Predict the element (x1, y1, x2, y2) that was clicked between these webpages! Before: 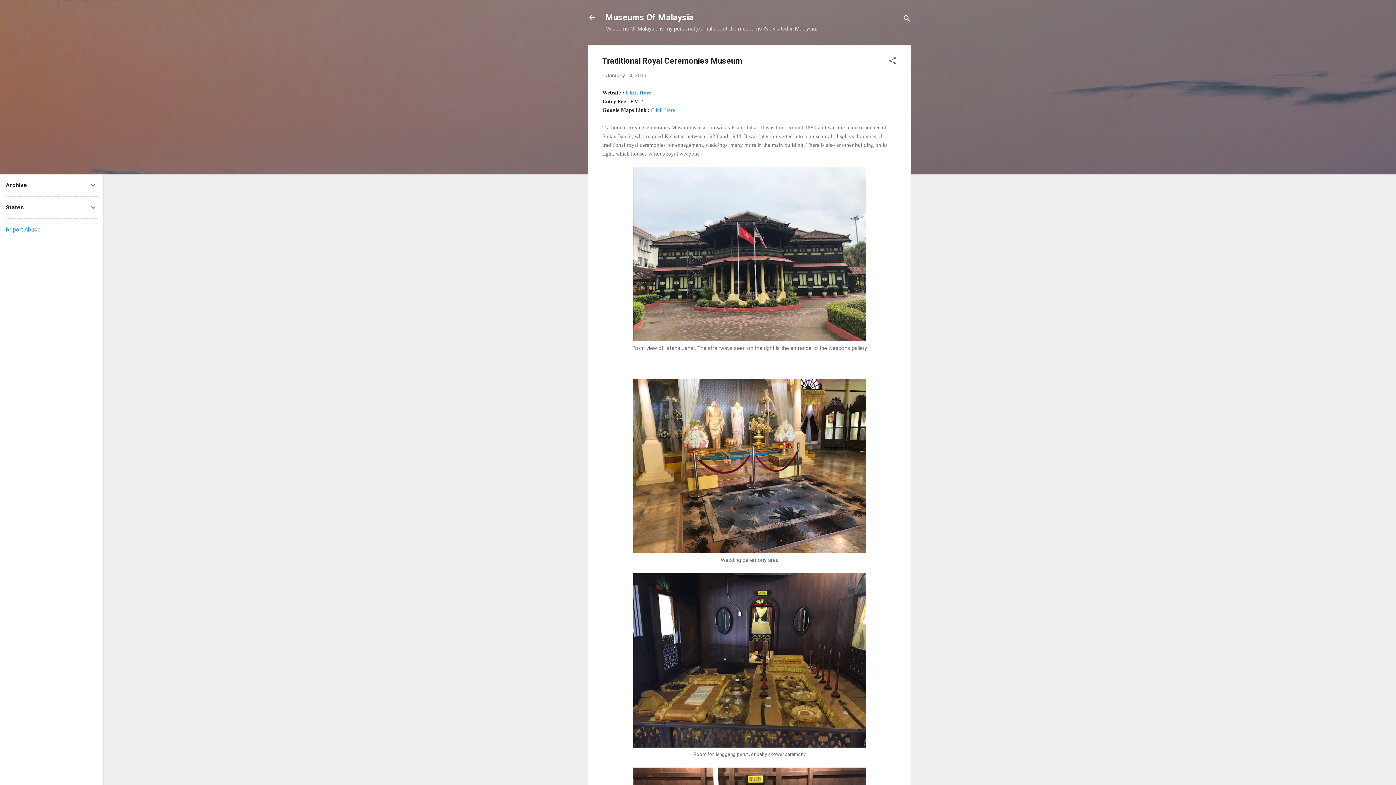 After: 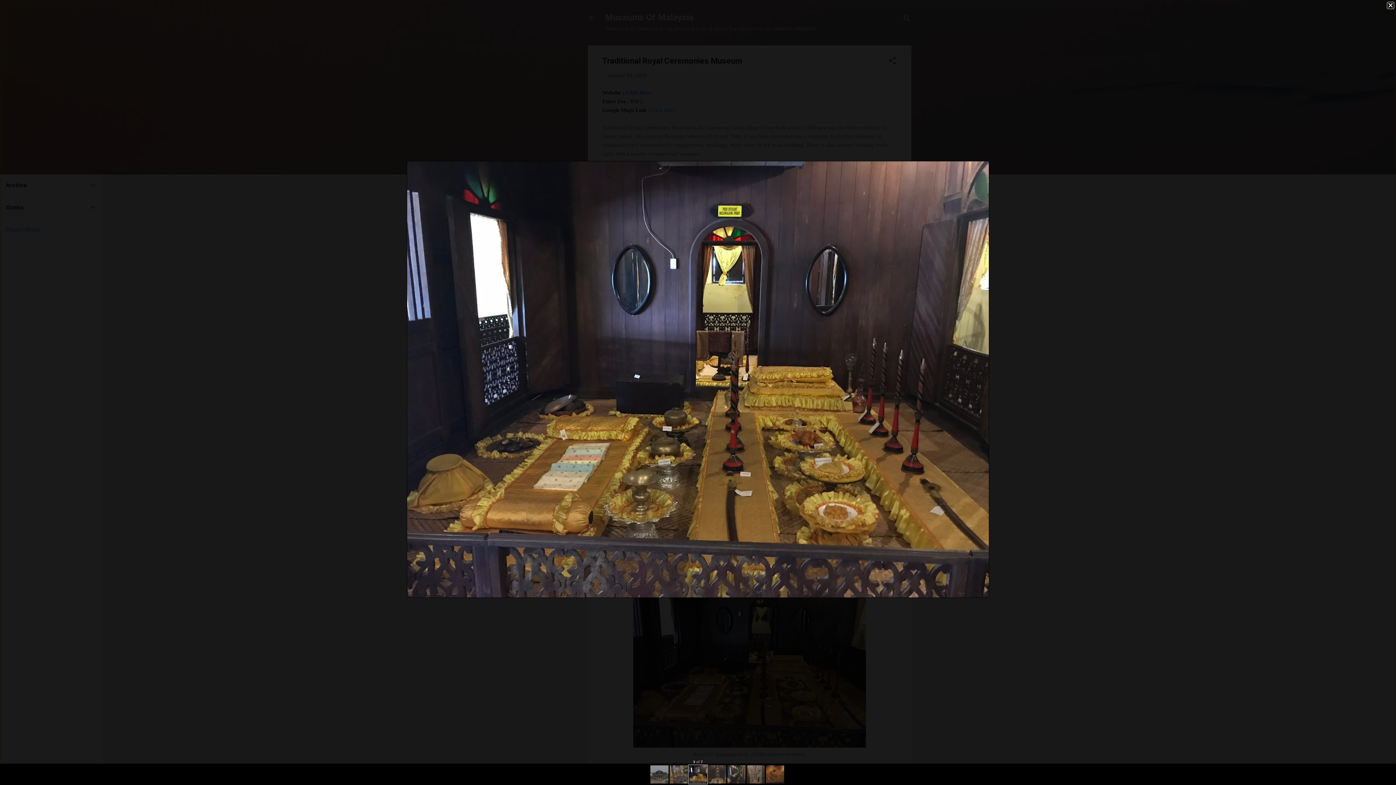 Action: bbox: (633, 573, 866, 750)